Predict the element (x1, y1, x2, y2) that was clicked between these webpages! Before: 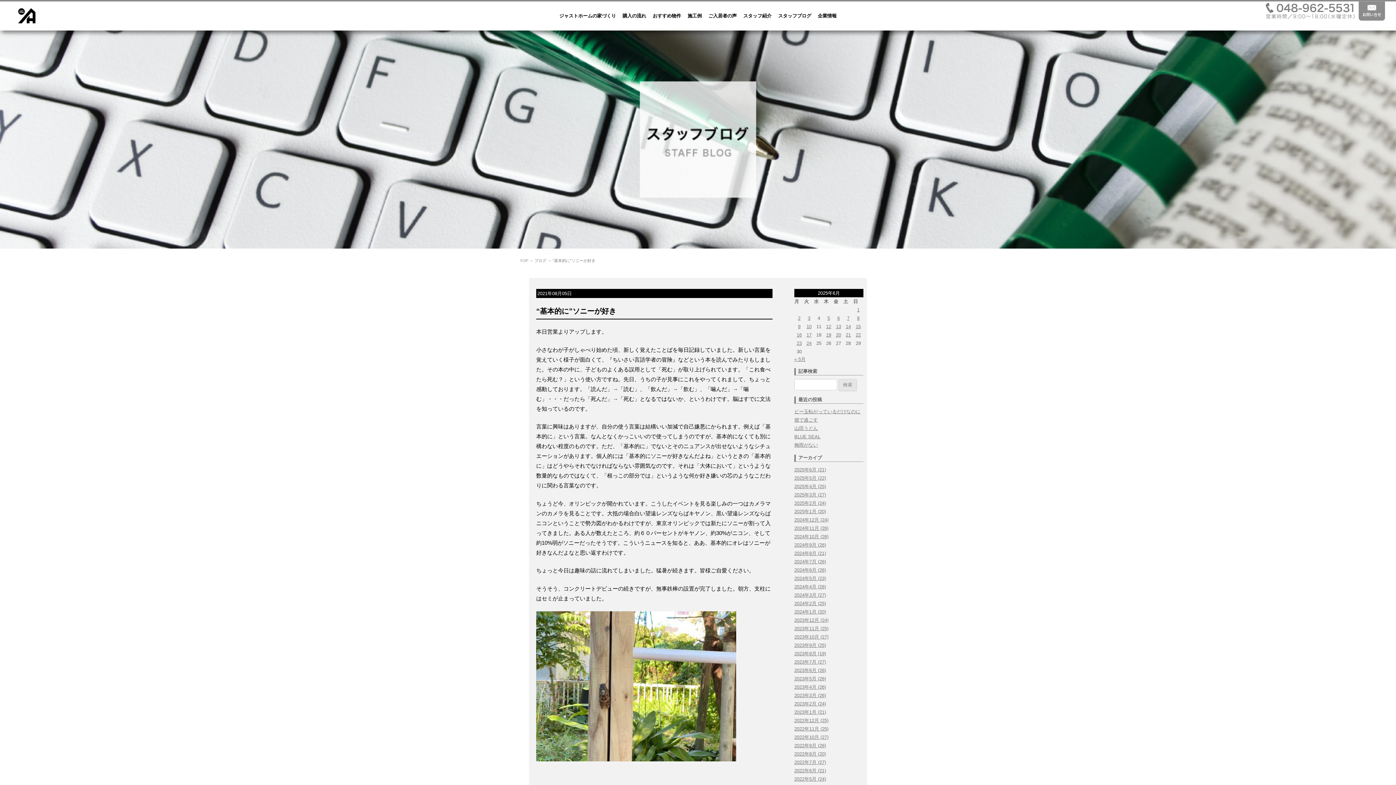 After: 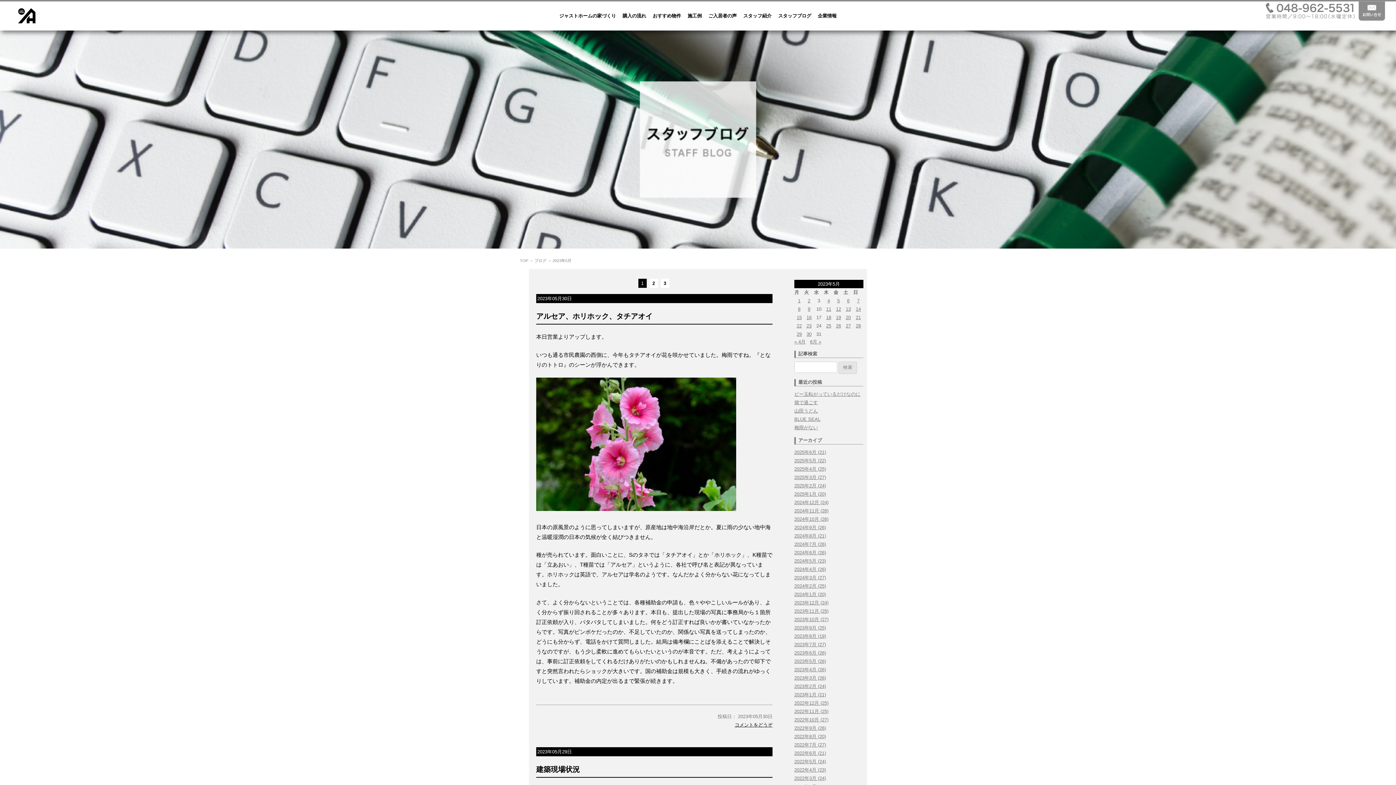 Action: bbox: (794, 676, 826, 681) label: 2023年5月 (26)